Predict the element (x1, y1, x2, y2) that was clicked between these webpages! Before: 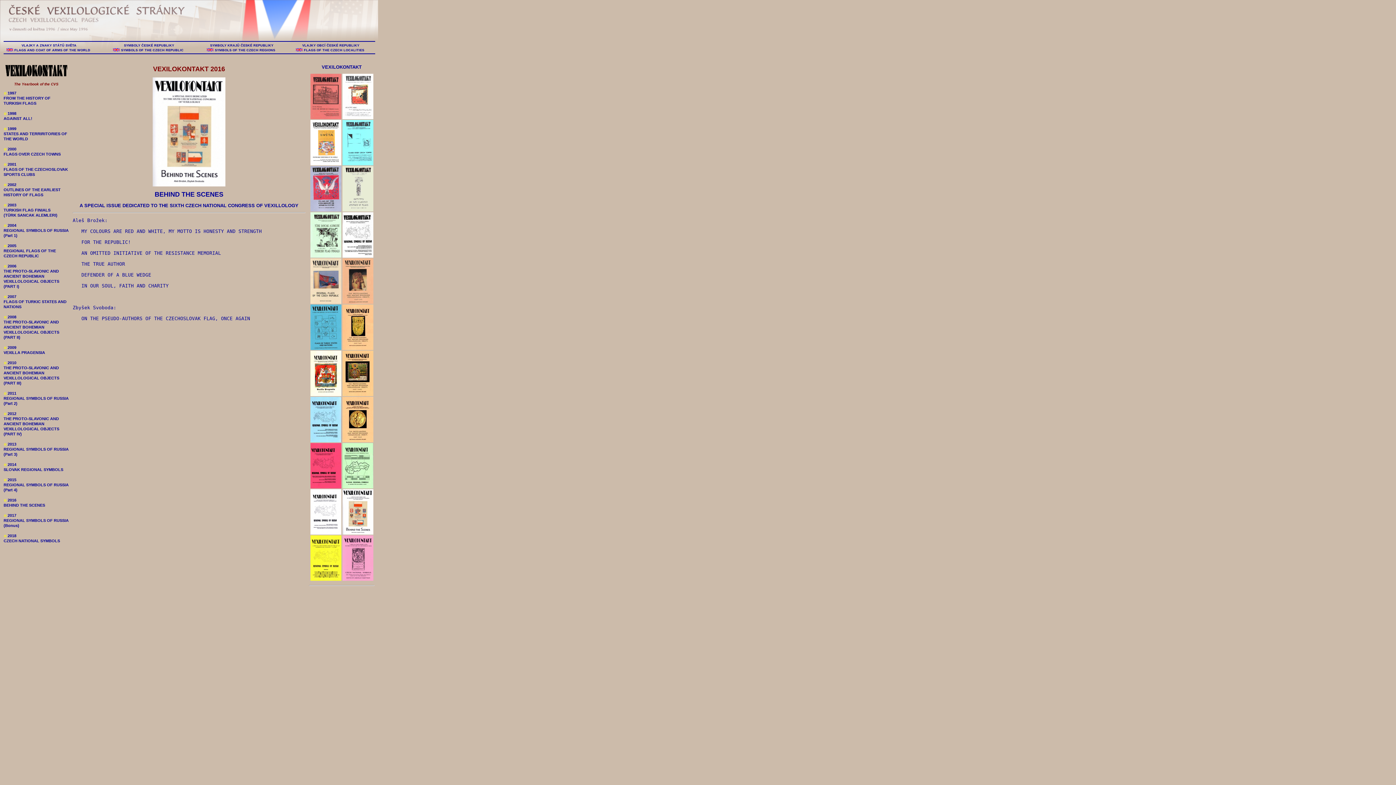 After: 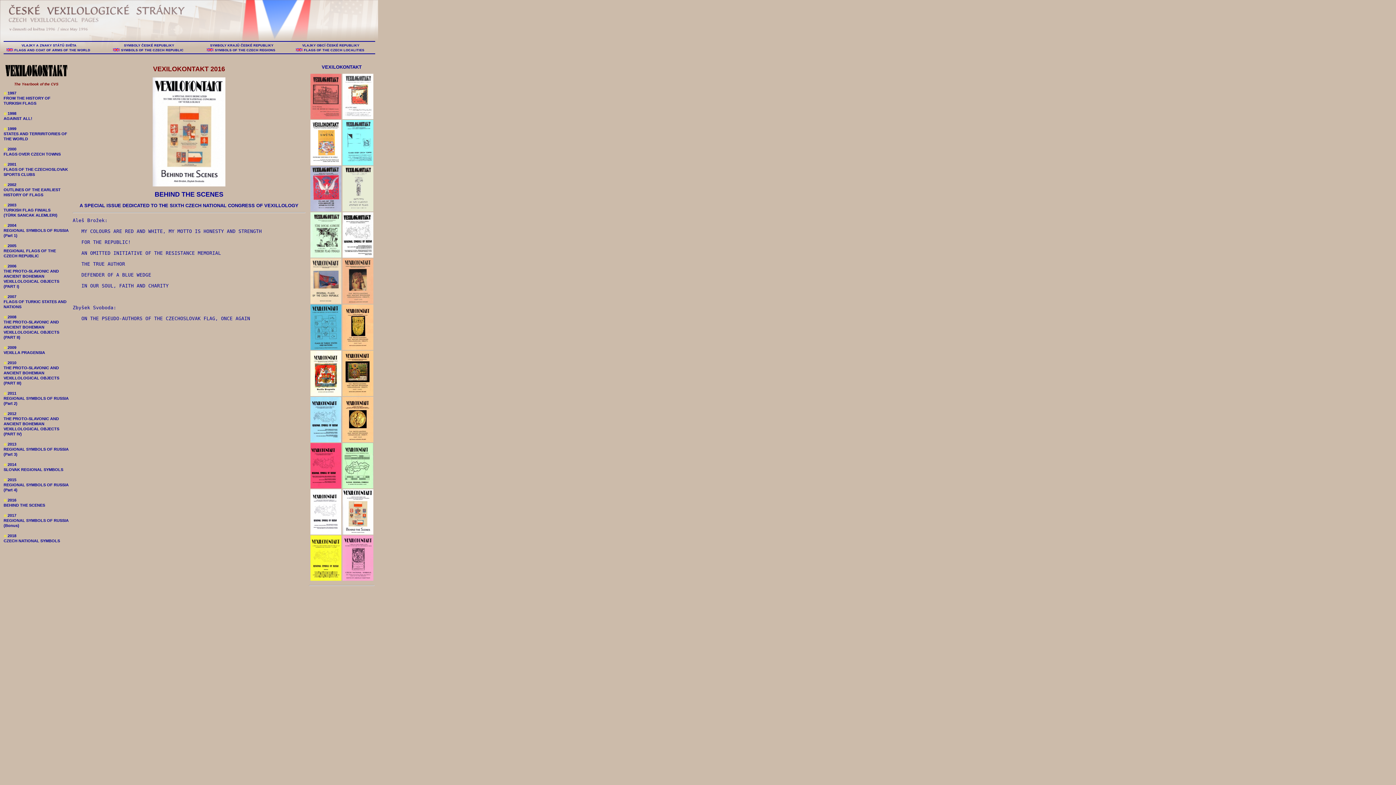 Action: bbox: (342, 531, 373, 535)